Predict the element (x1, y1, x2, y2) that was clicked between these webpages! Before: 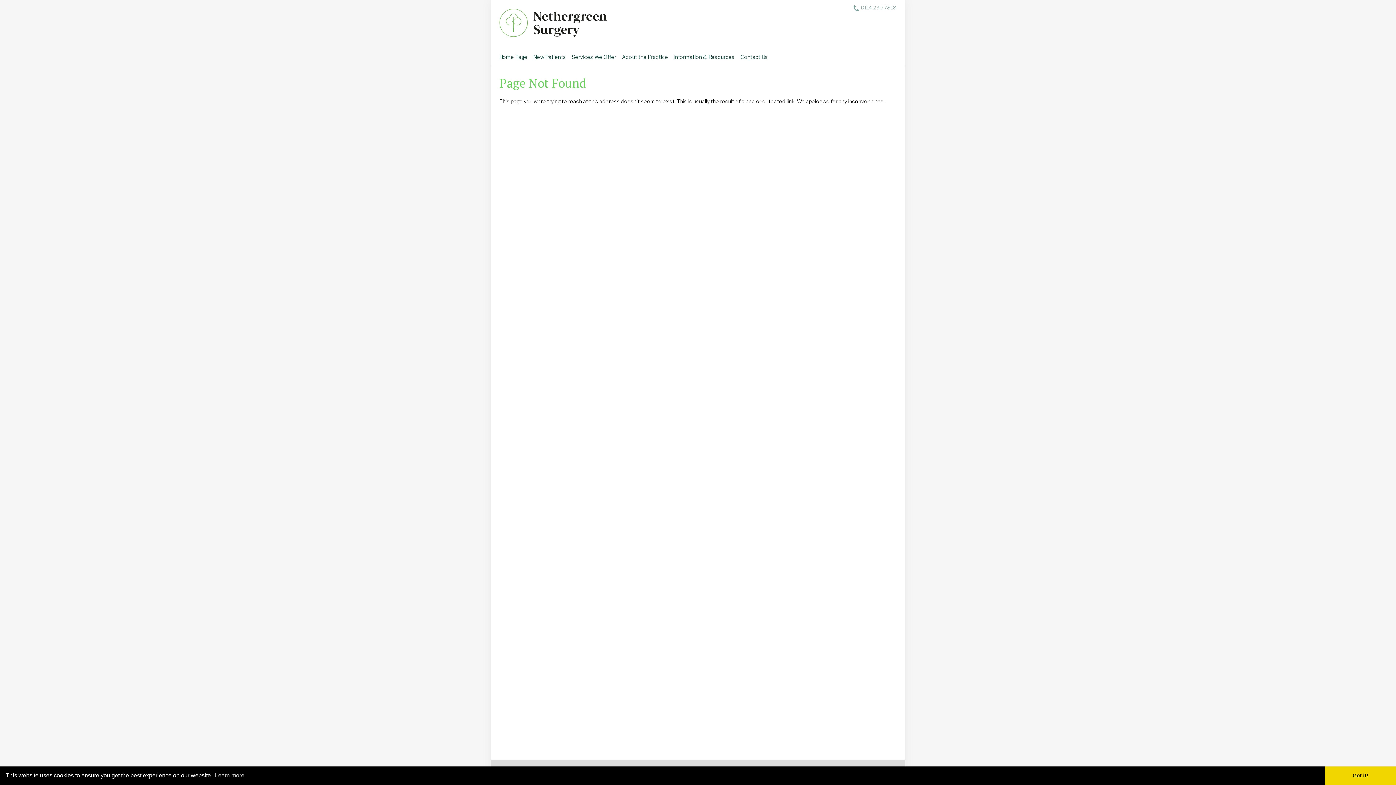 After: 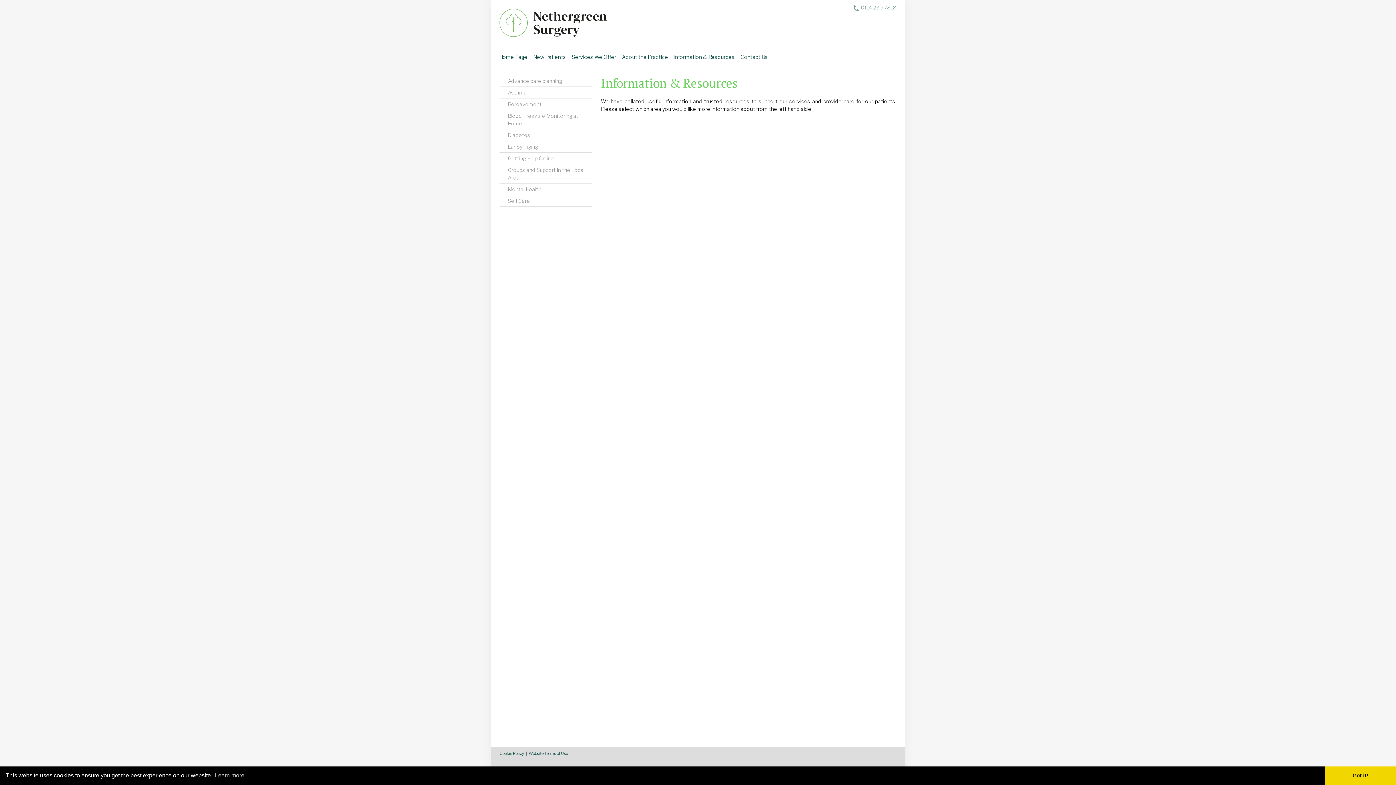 Action: label: Information & Resources bbox: (674, 48, 740, 65)